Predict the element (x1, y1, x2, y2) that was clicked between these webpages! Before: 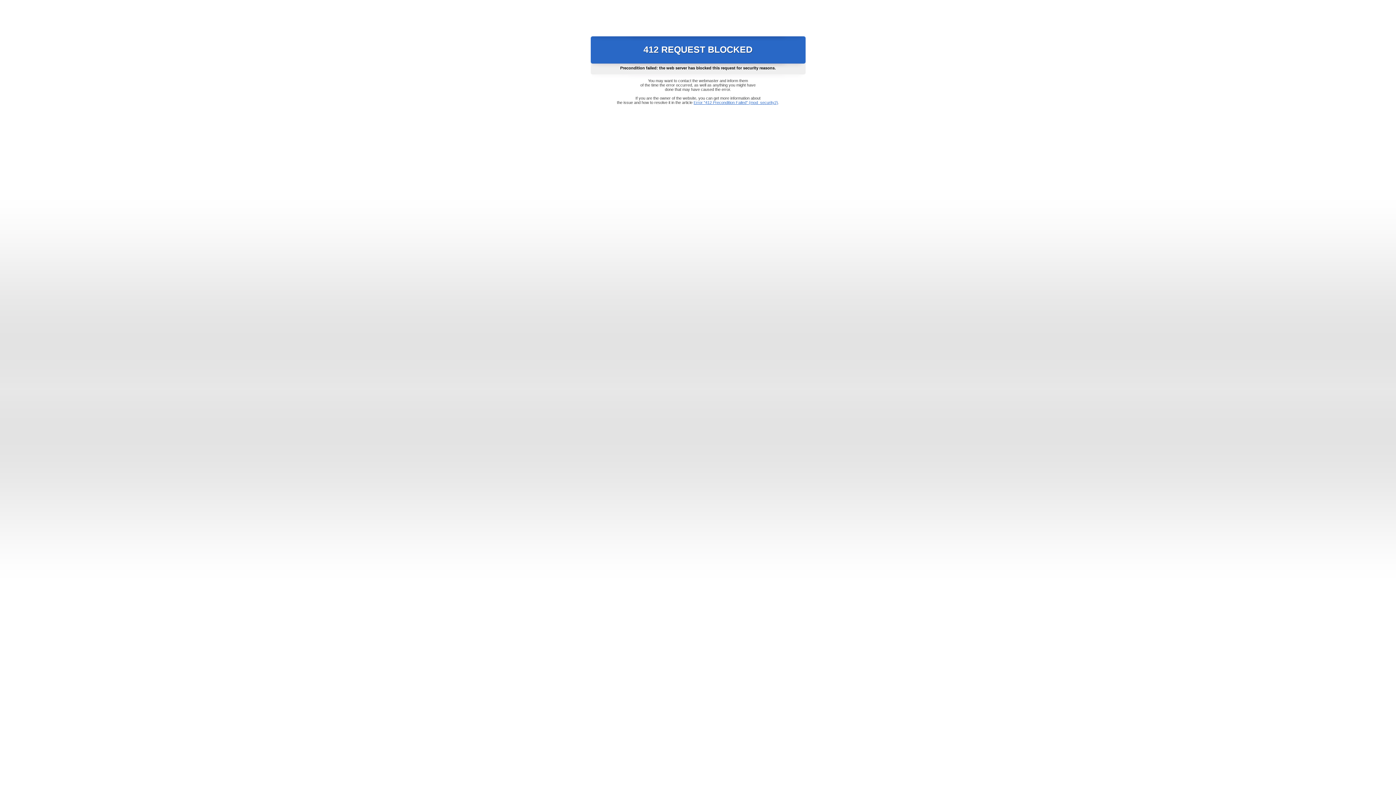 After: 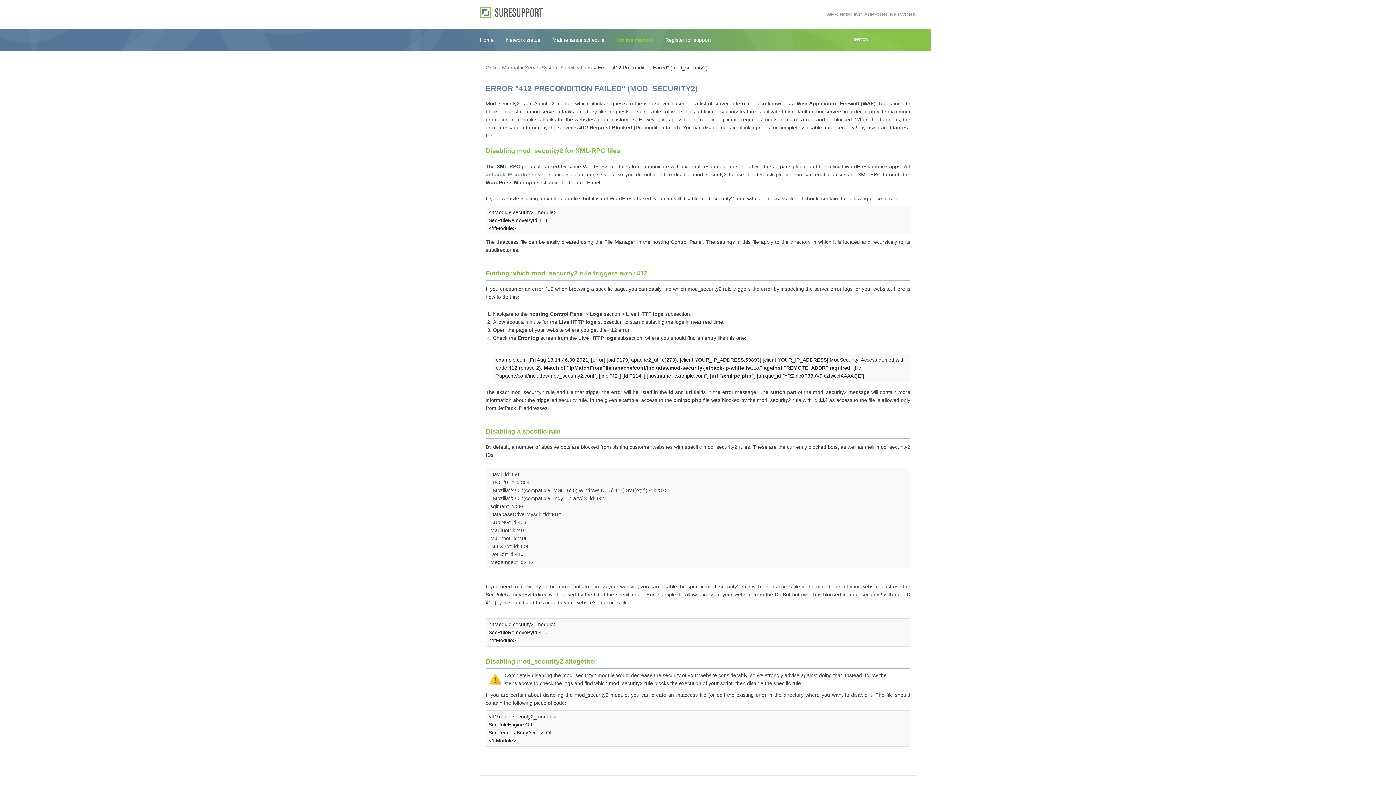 Action: bbox: (693, 100, 778, 104) label: Error "412 Precondition Failed" (mod_security2)